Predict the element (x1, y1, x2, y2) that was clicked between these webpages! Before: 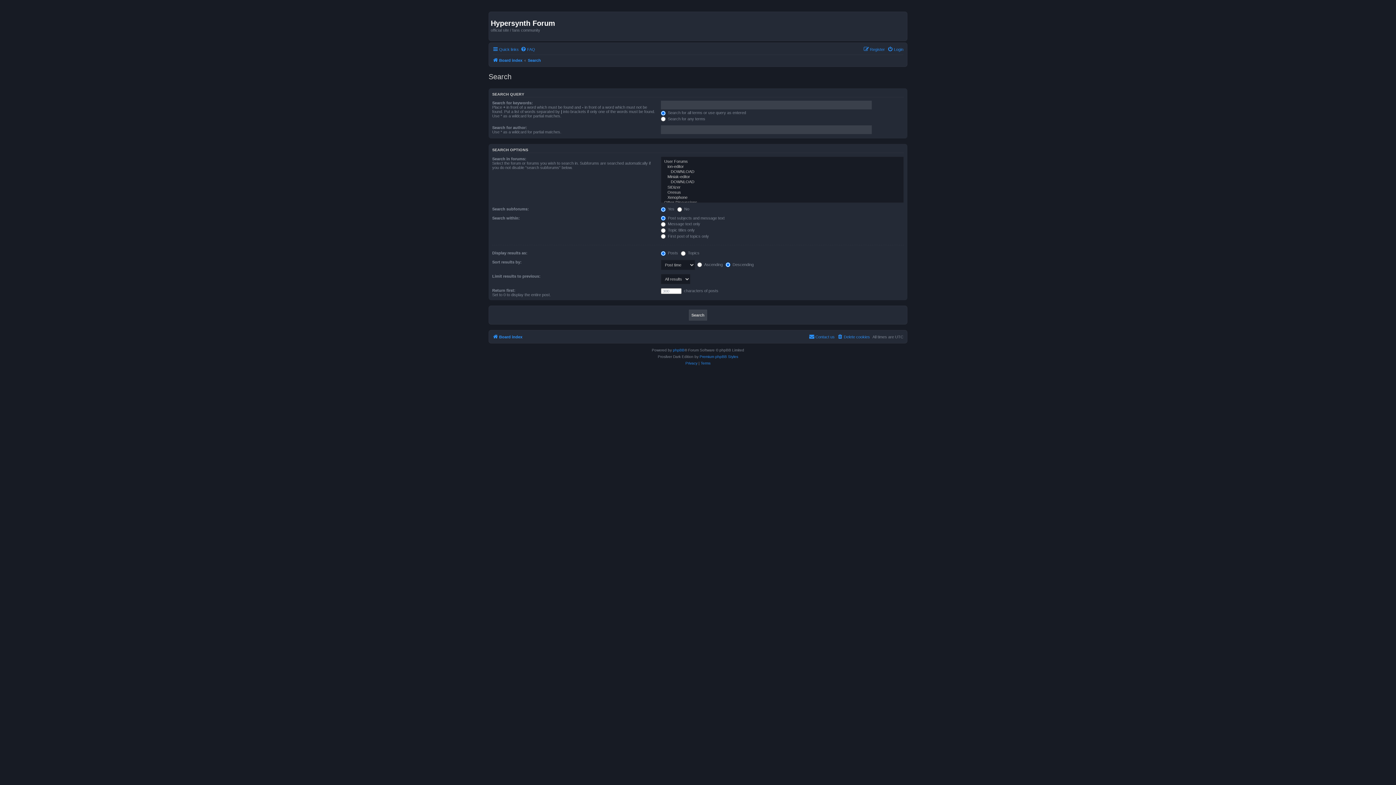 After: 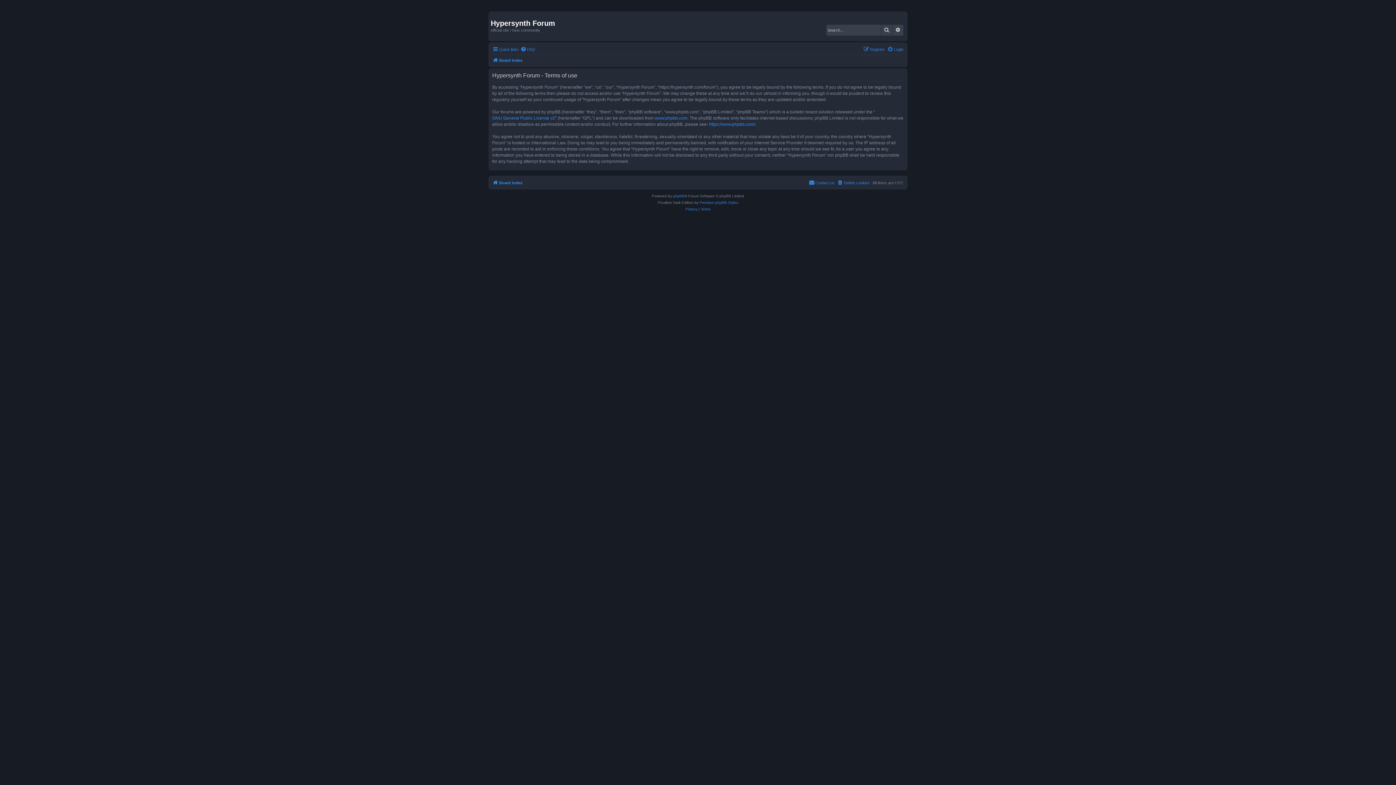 Action: label: Terms bbox: (700, 360, 710, 366)